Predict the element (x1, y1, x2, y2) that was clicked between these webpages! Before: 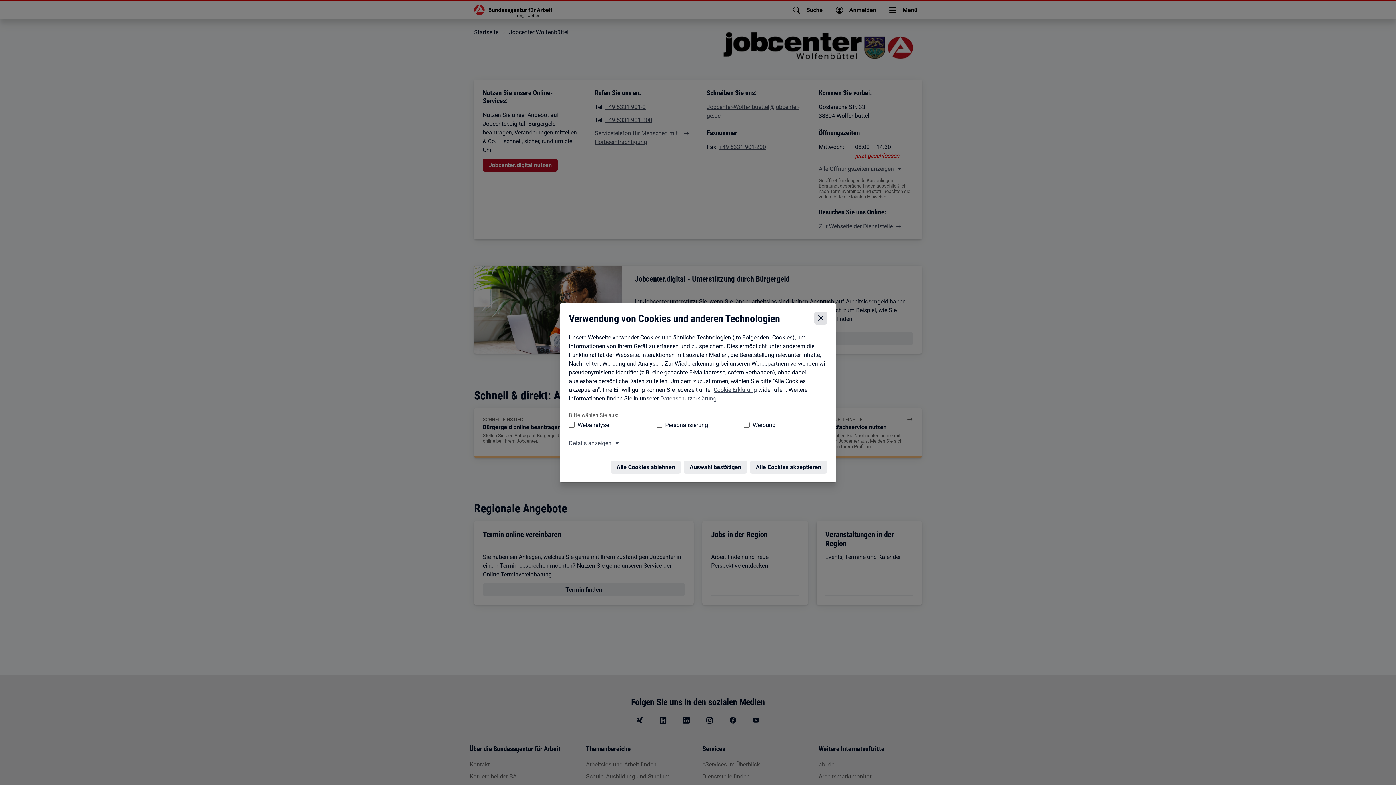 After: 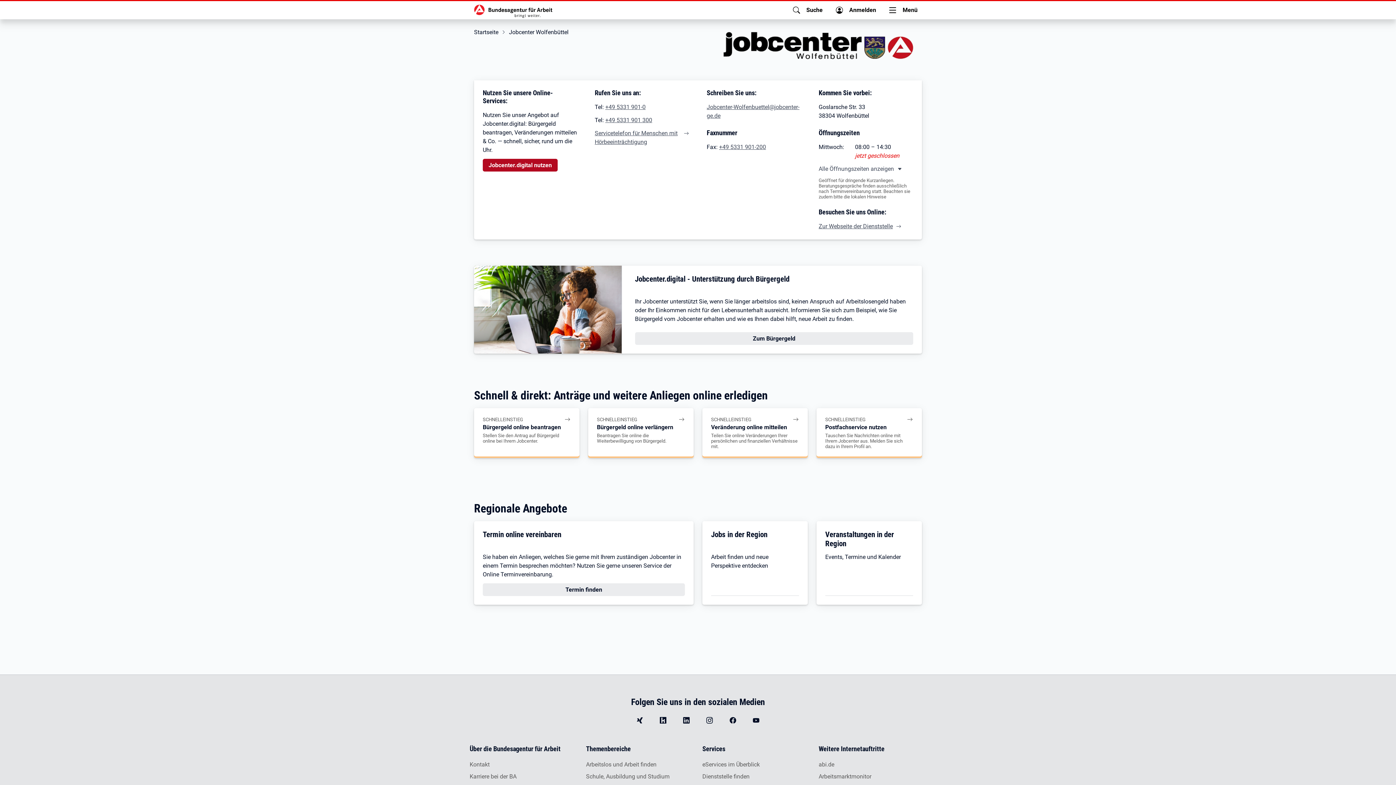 Action: label: Auswahl bestätigen – Ausgewählte Cookies werden akzeptiert bbox: (685, 440, 749, 453)